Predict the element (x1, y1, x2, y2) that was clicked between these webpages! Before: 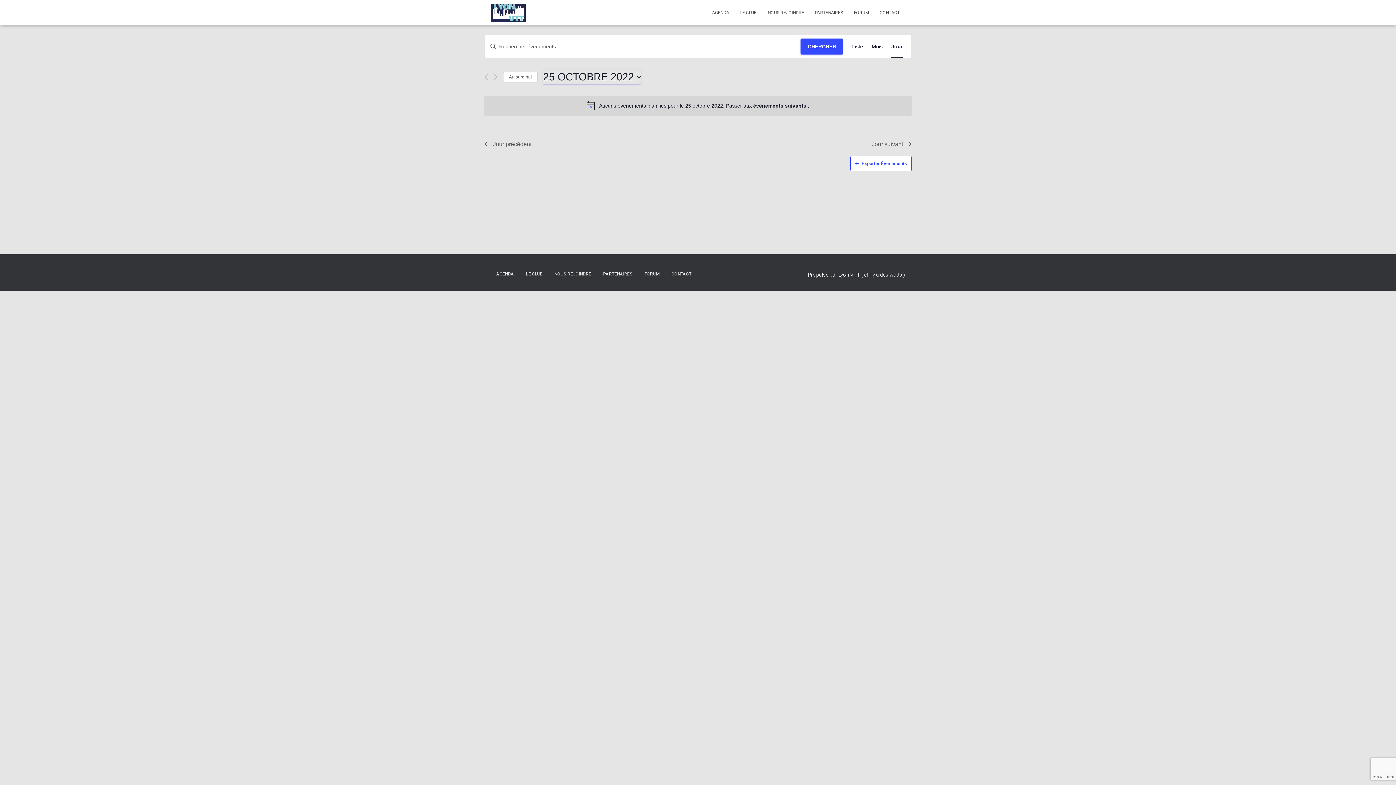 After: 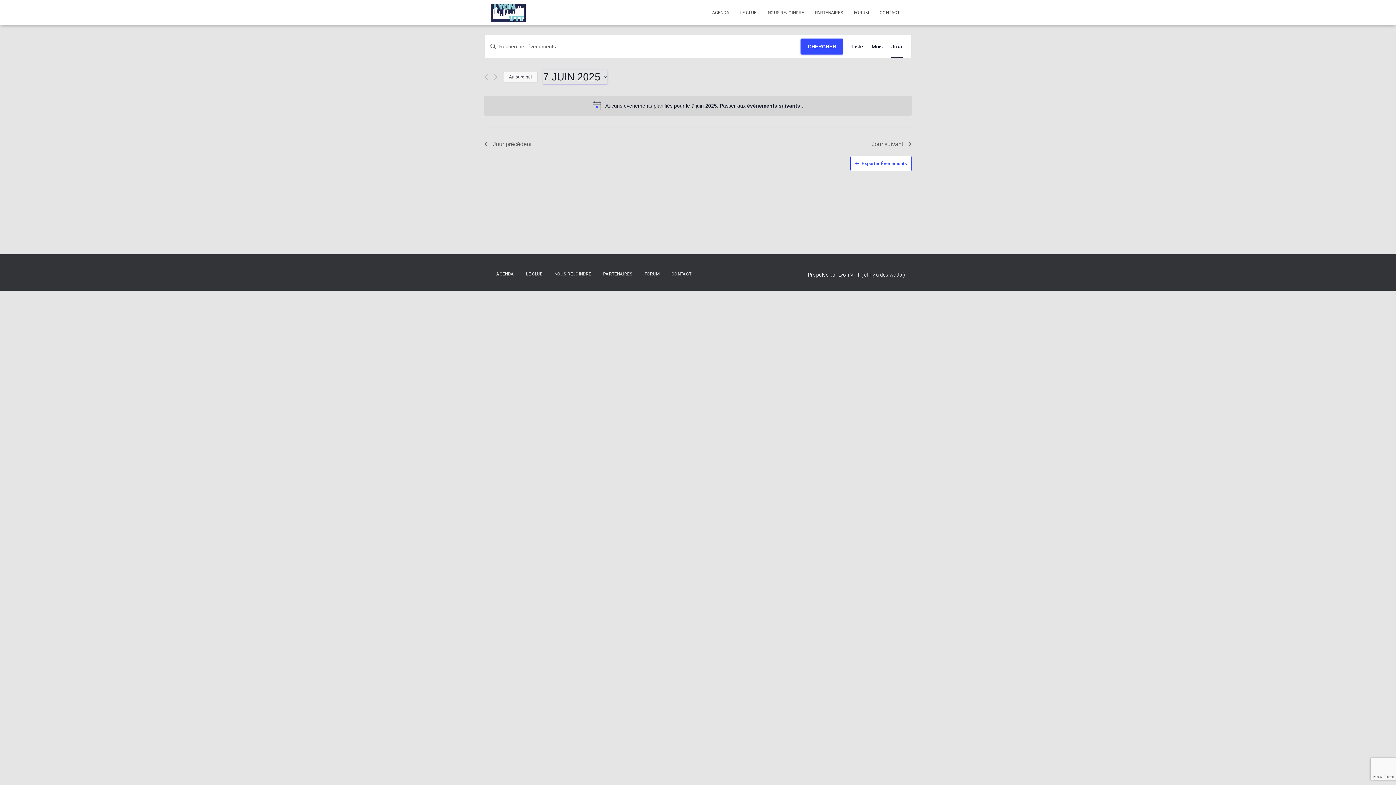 Action: bbox: (503, 71, 537, 82) label: Cliquez ici pour sélectionner la date du jour